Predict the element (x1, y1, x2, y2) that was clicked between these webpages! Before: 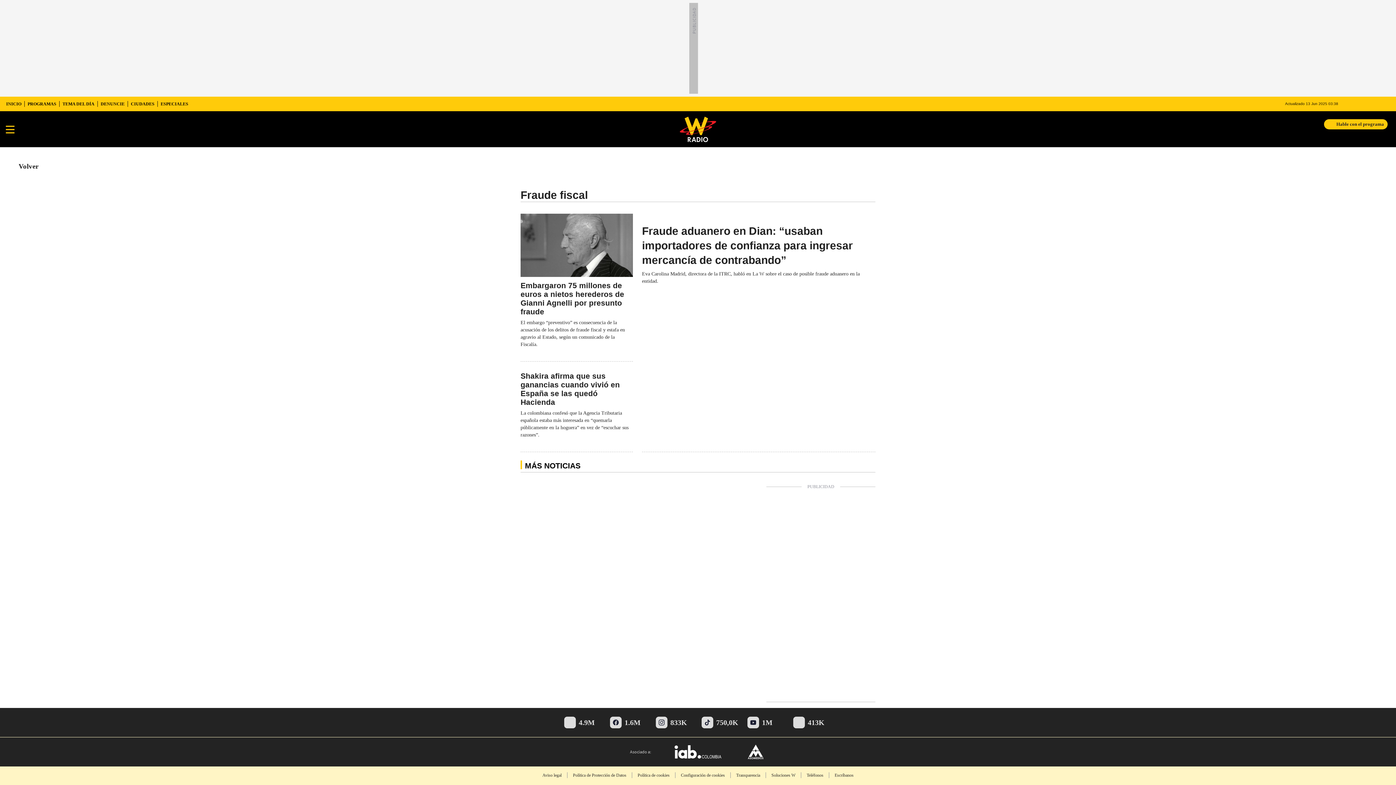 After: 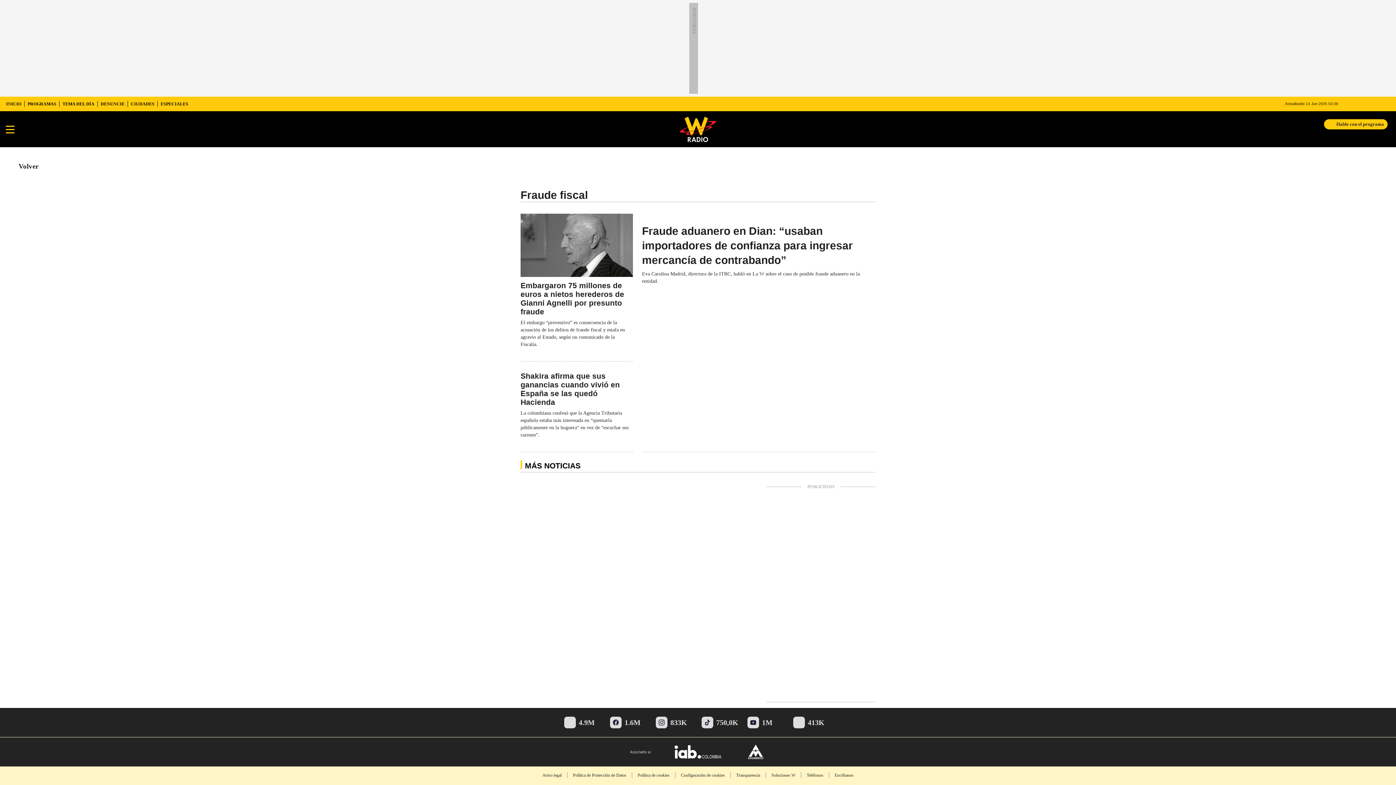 Action: label: Hable con el programa bbox: (1324, 119, 1388, 129)